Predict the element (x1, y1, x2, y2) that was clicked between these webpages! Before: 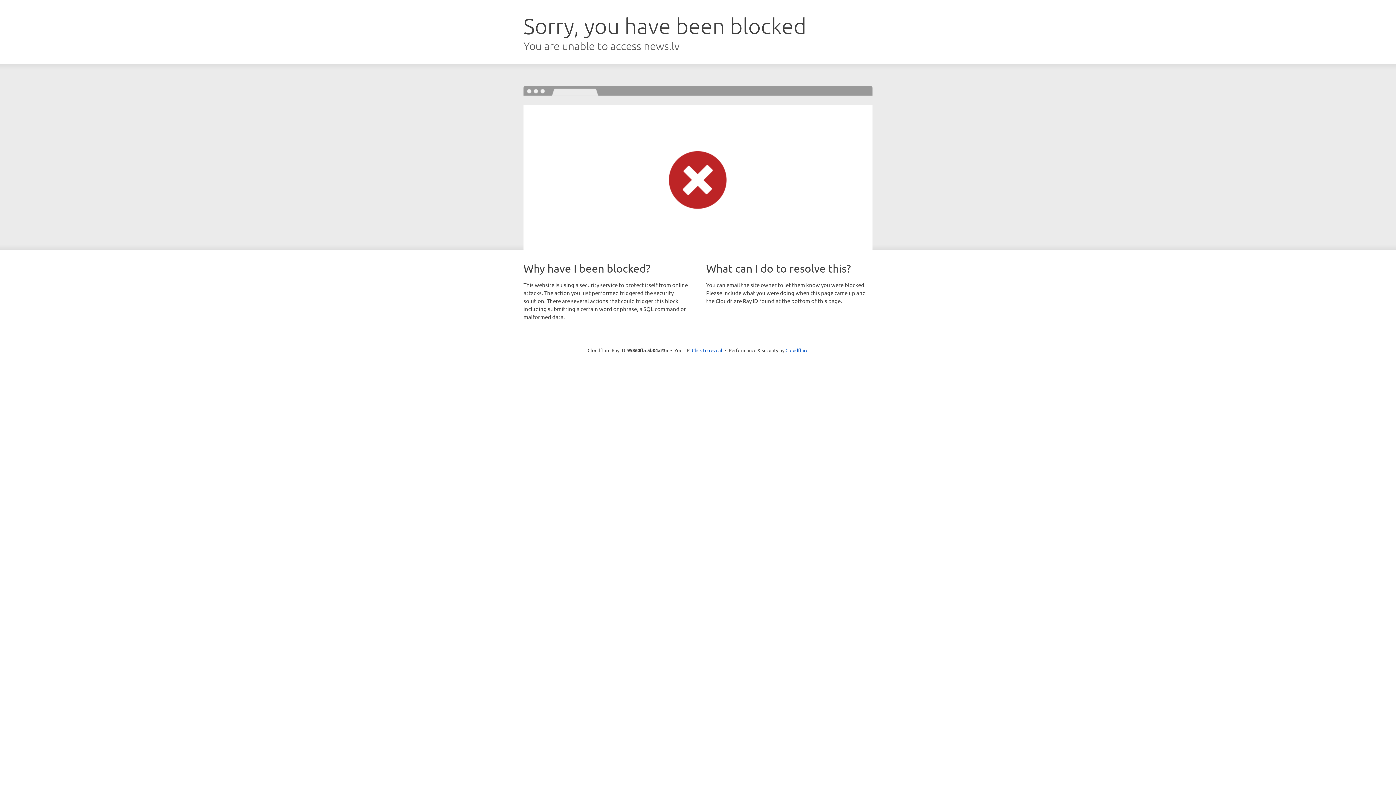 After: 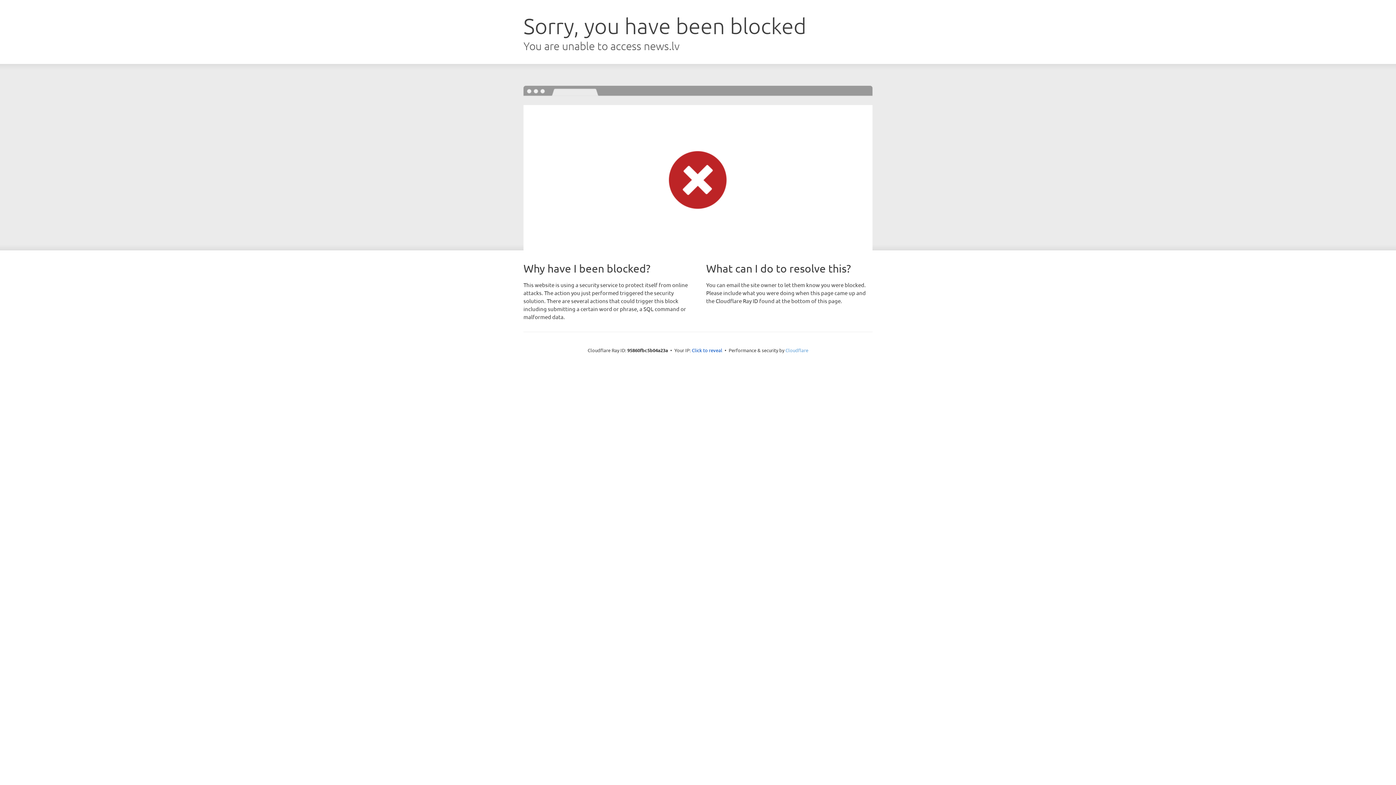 Action: bbox: (785, 347, 808, 353) label: Cloudflare